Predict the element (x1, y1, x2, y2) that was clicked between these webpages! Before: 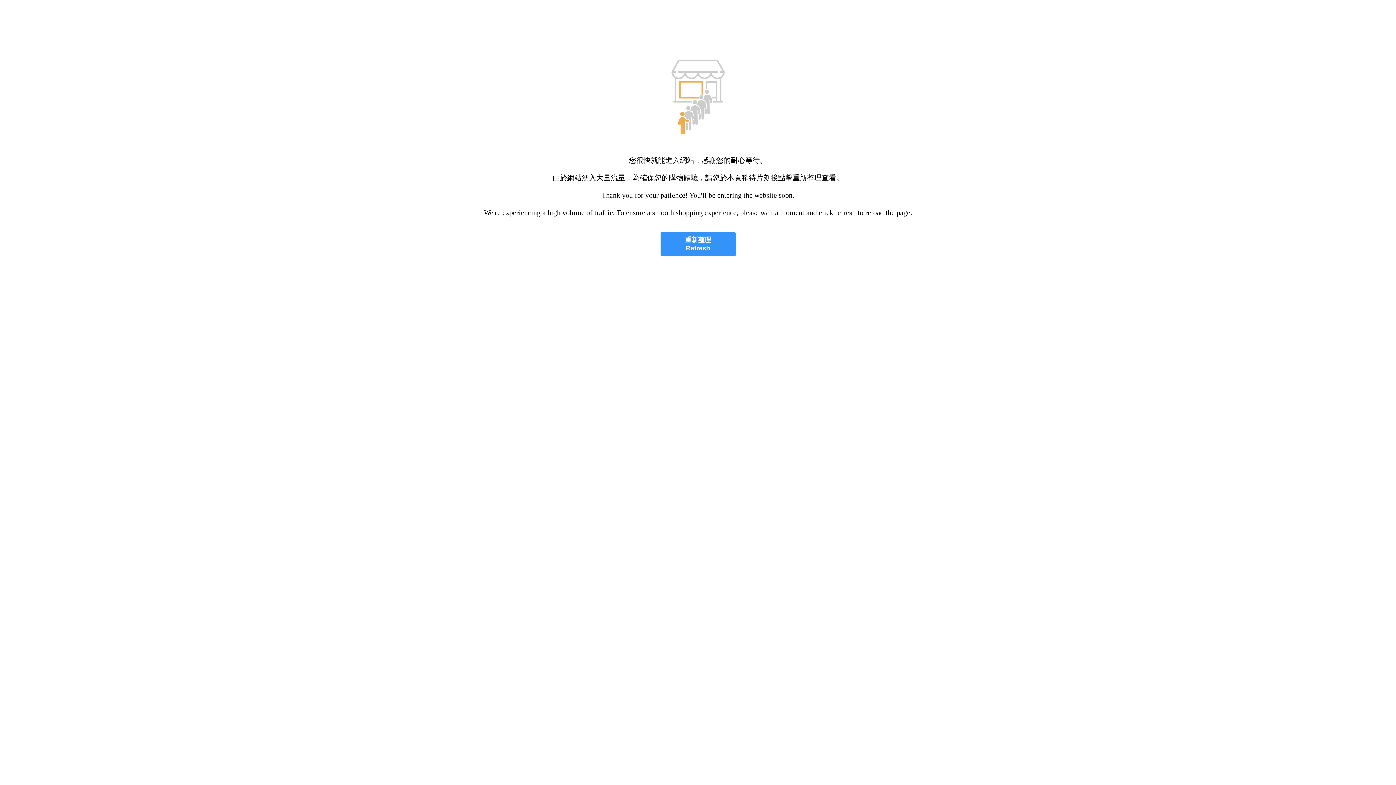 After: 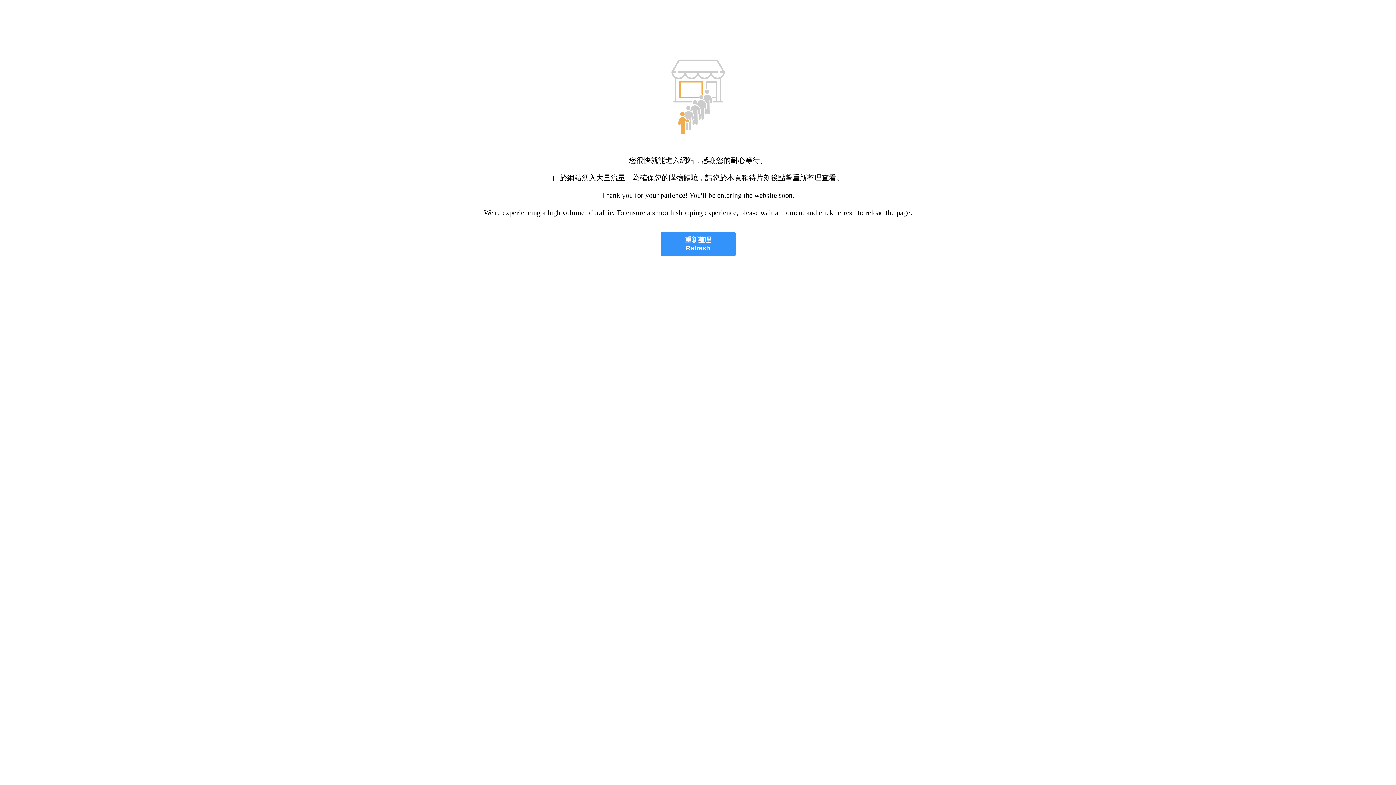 Action: bbox: (660, 232, 735, 256) label: 重新整理
Refresh